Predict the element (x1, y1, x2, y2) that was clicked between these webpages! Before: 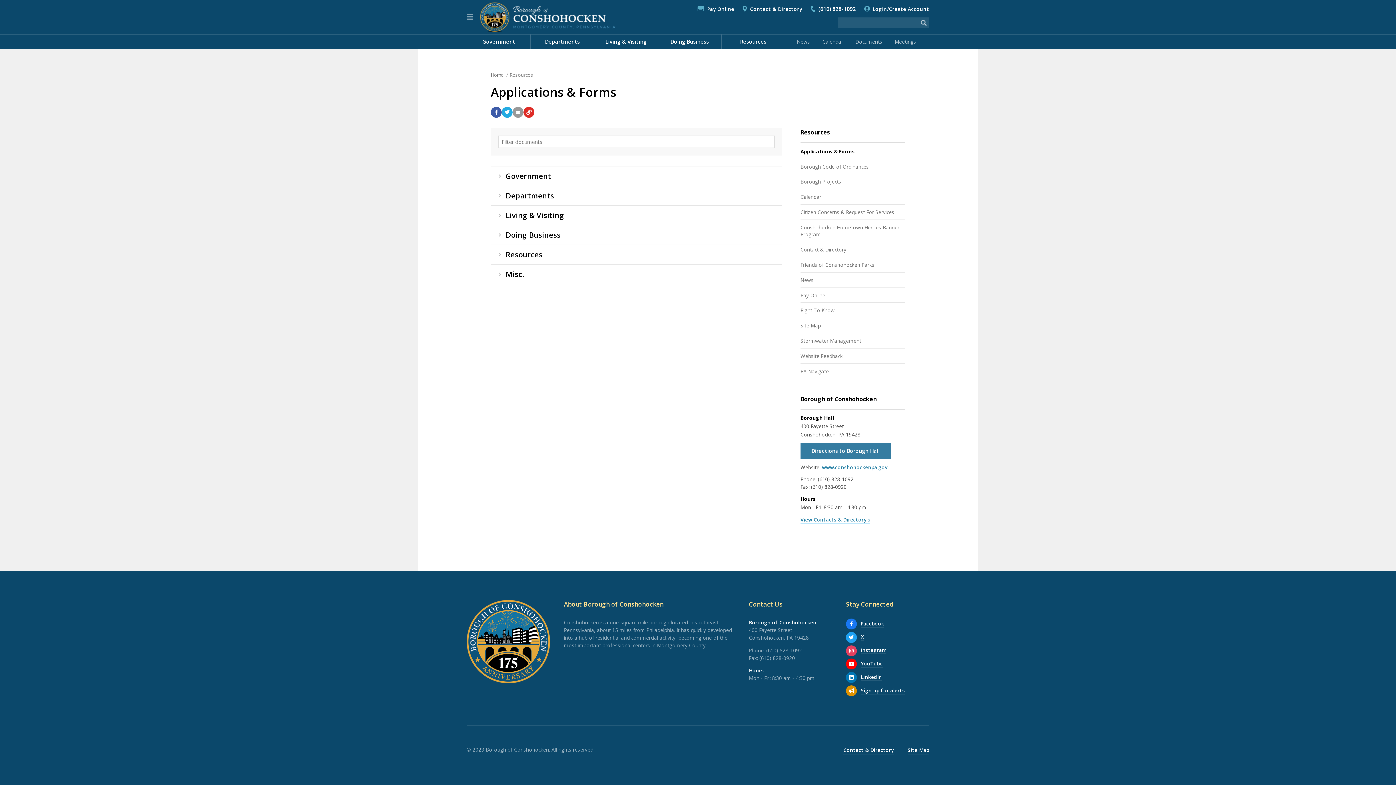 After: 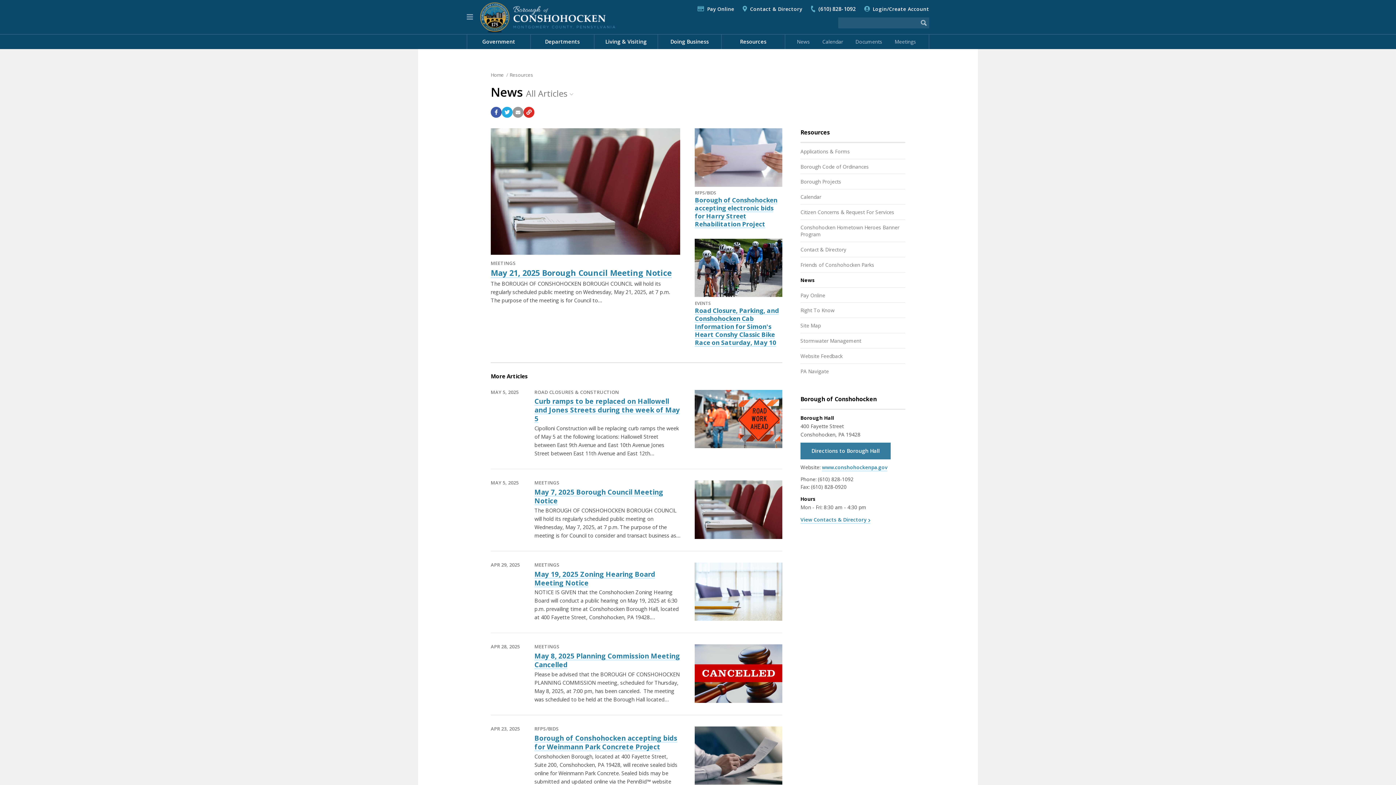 Action: bbox: (791, 34, 815, 49) label: News